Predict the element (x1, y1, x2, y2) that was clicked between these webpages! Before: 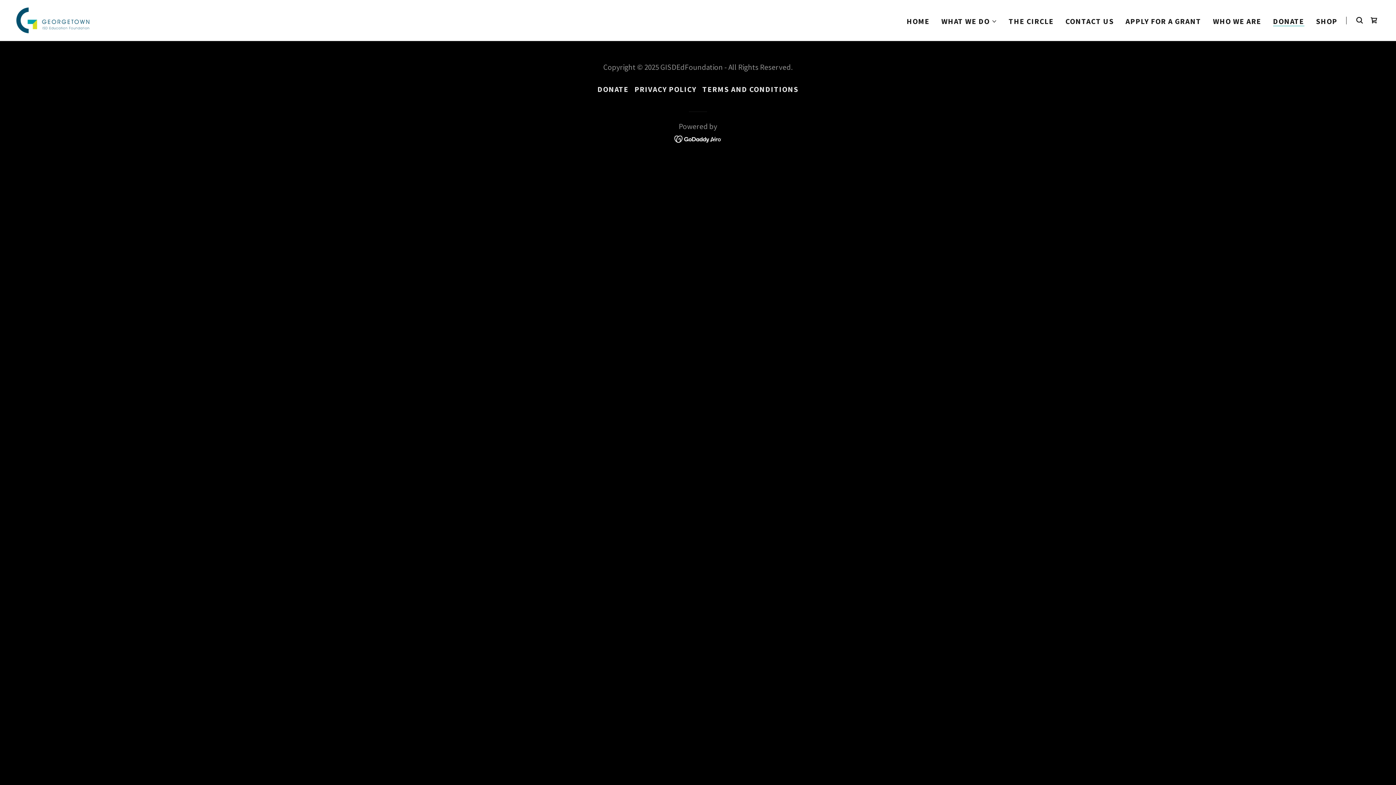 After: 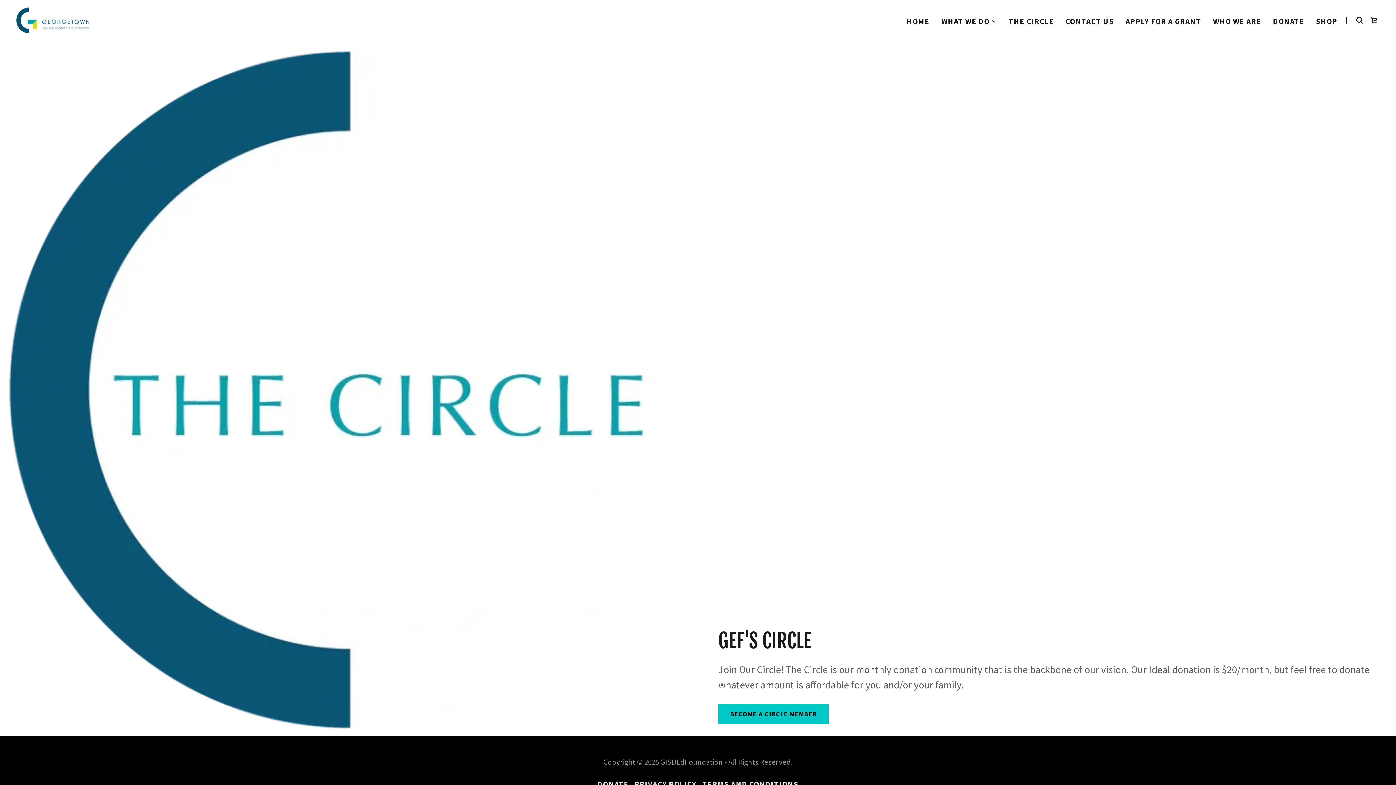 Action: bbox: (1006, 14, 1056, 27) label: THE CIRCLE